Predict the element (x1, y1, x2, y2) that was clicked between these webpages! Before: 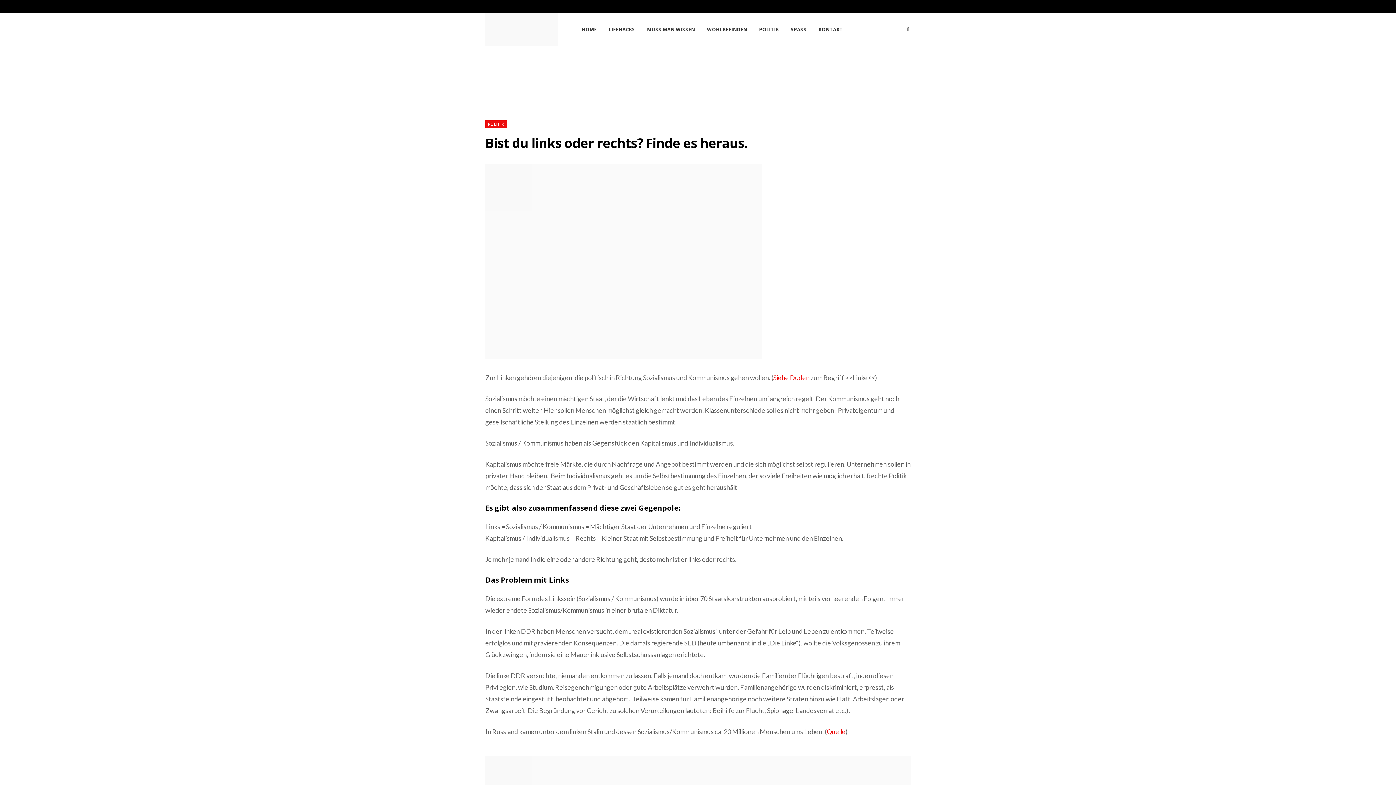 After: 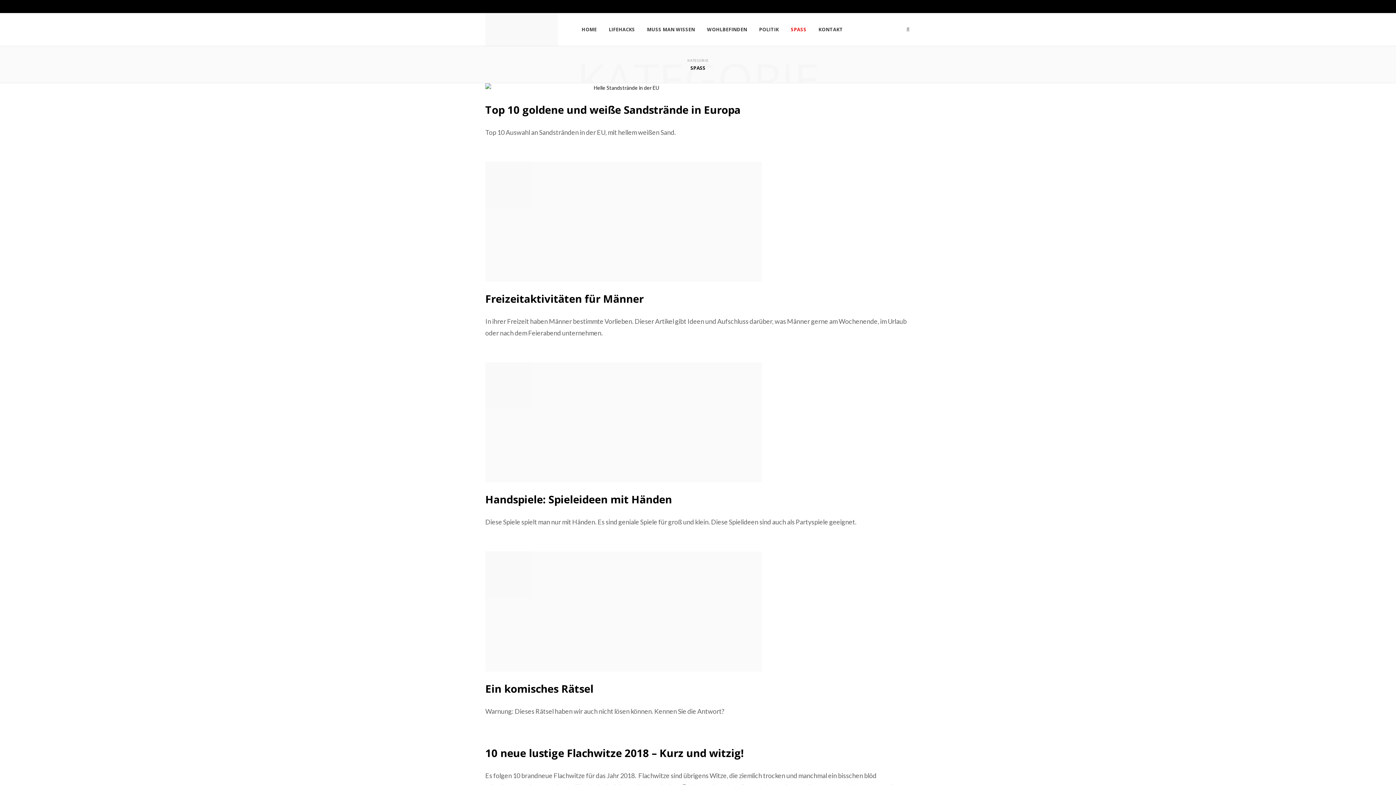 Action: label: SPASS bbox: (785, 13, 812, 45)